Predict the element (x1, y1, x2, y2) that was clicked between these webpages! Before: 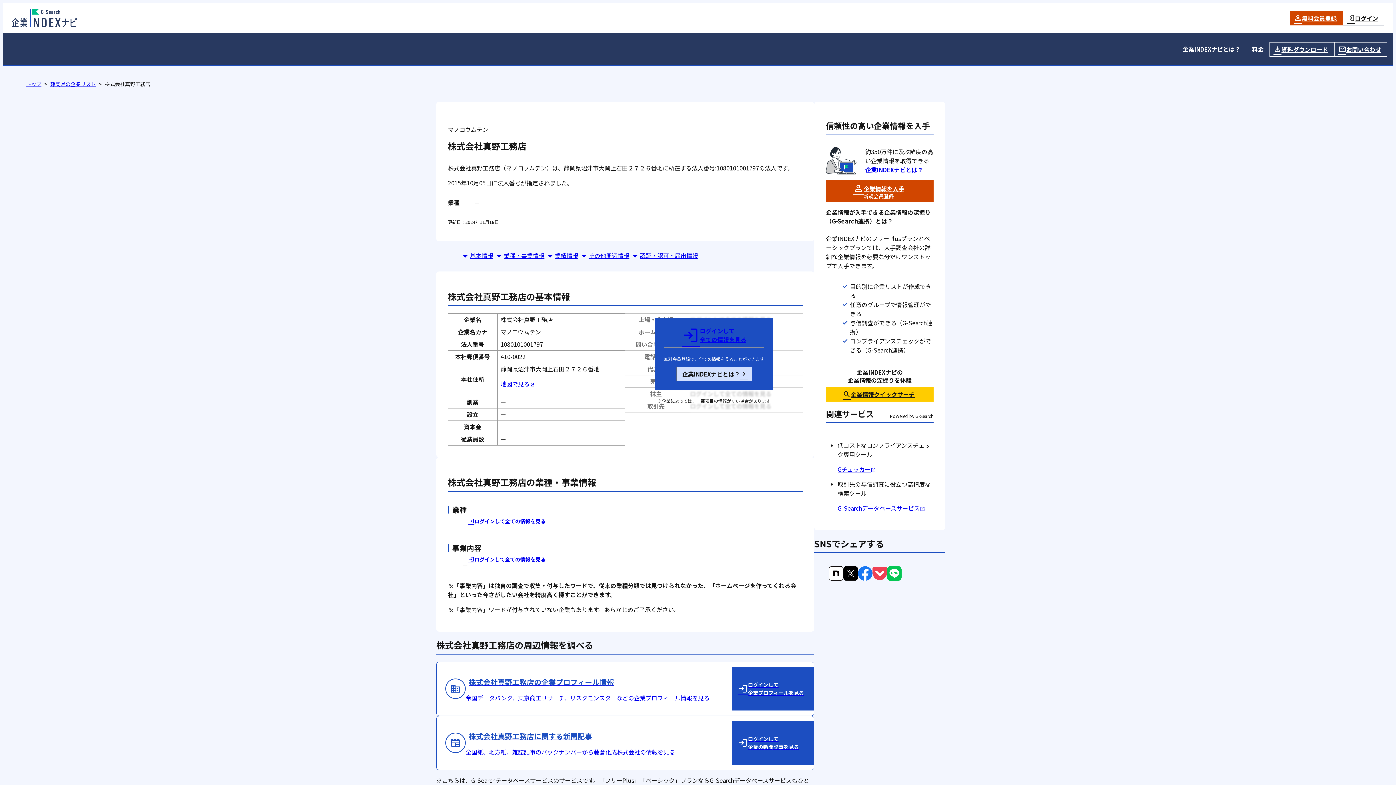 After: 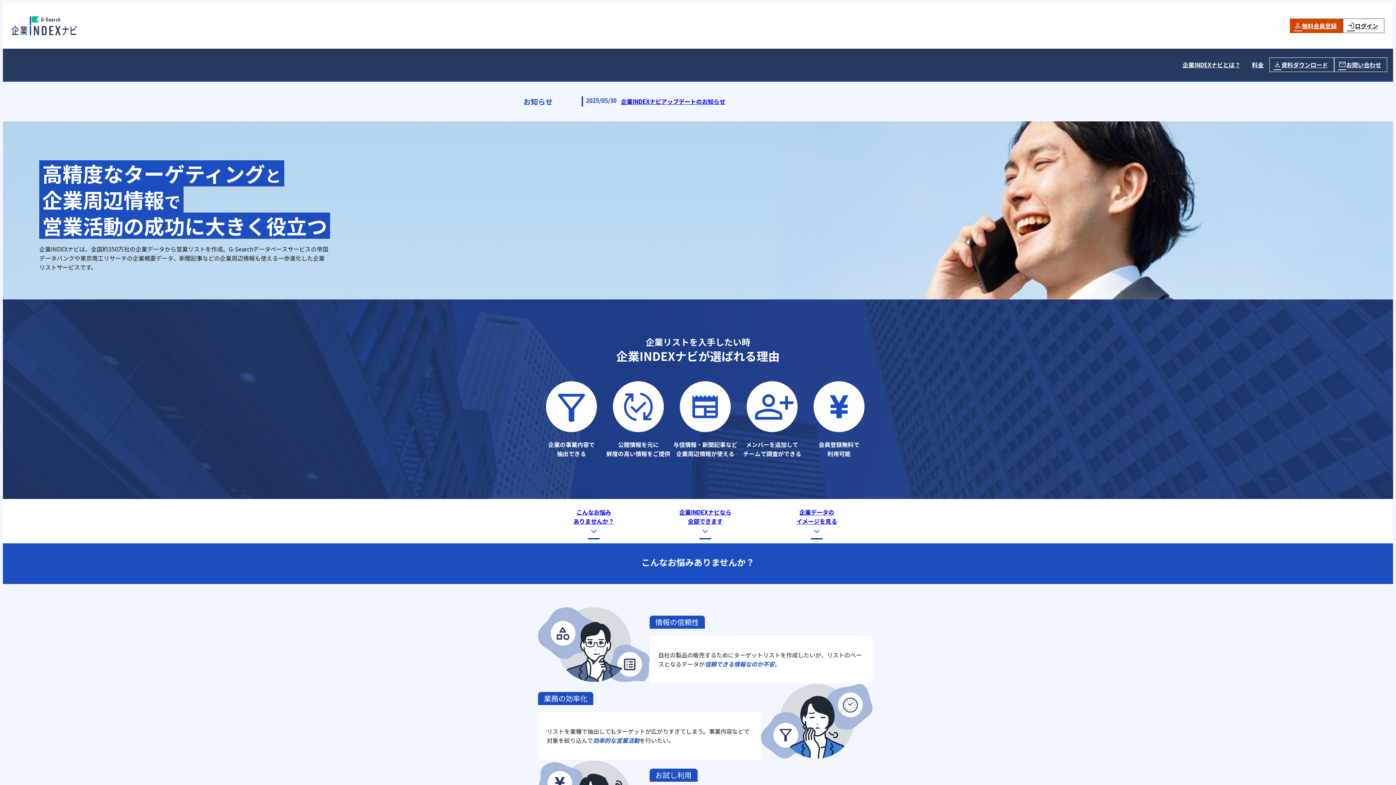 Action: bbox: (26, 80, 41, 88) label: トップ